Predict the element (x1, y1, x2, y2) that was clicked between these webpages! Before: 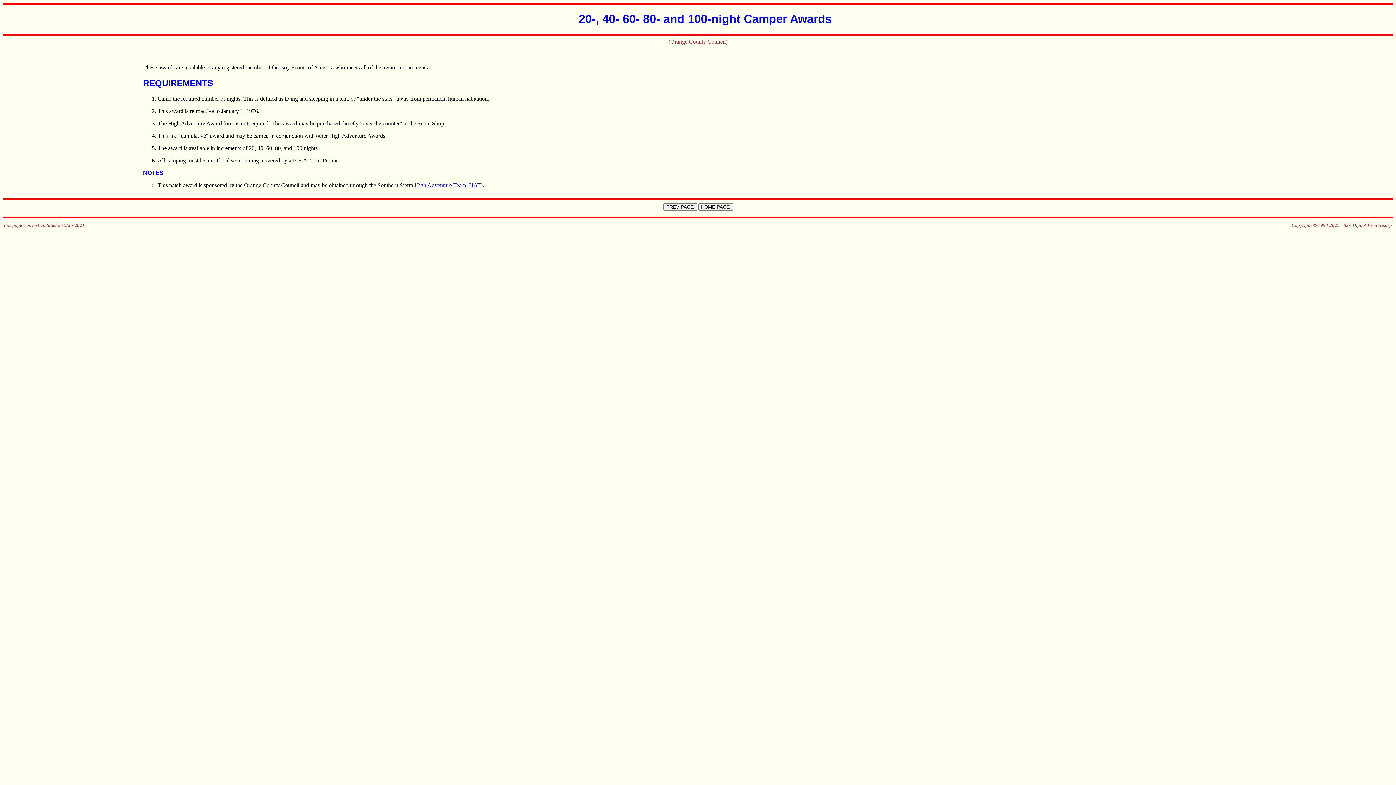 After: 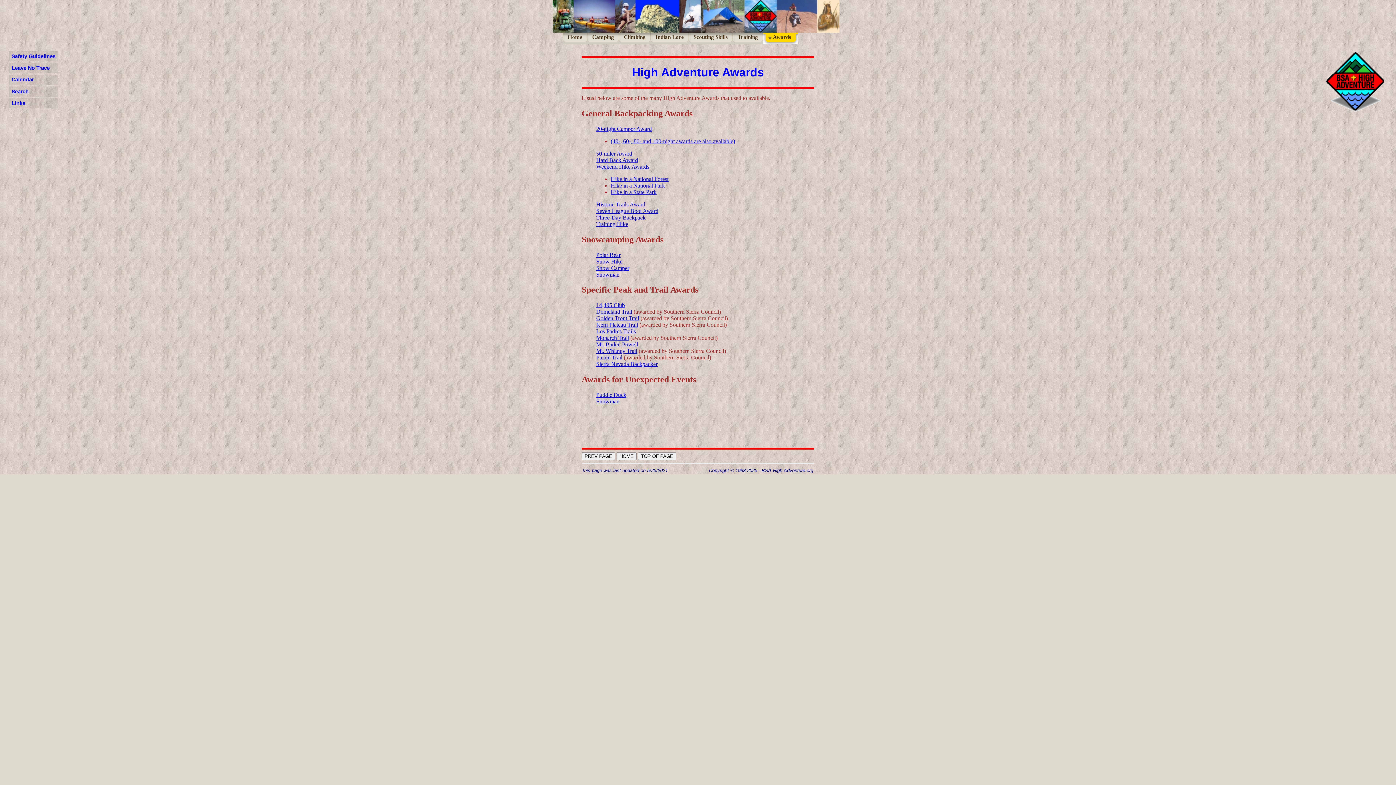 Action: label: High Adventure Team (HAT) bbox: (414, 182, 482, 188)